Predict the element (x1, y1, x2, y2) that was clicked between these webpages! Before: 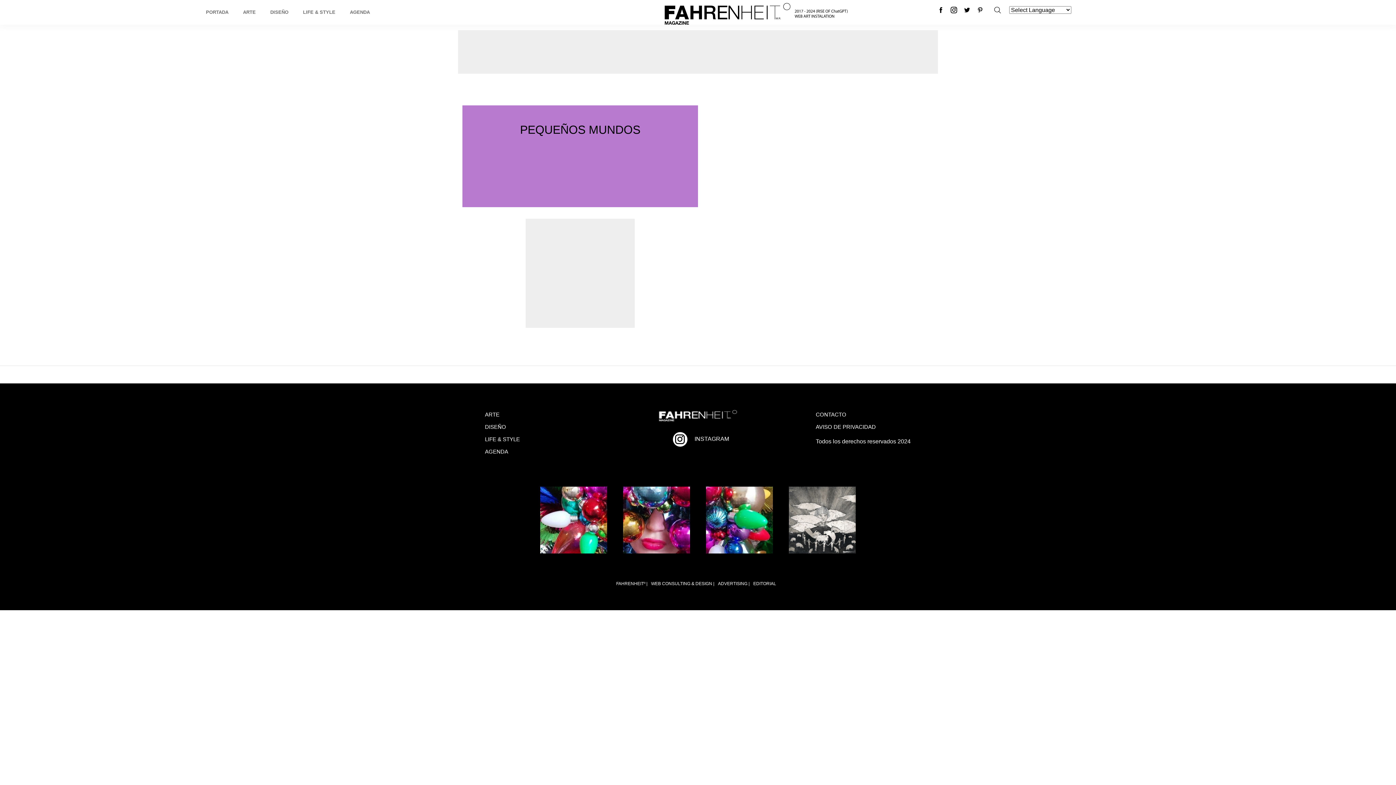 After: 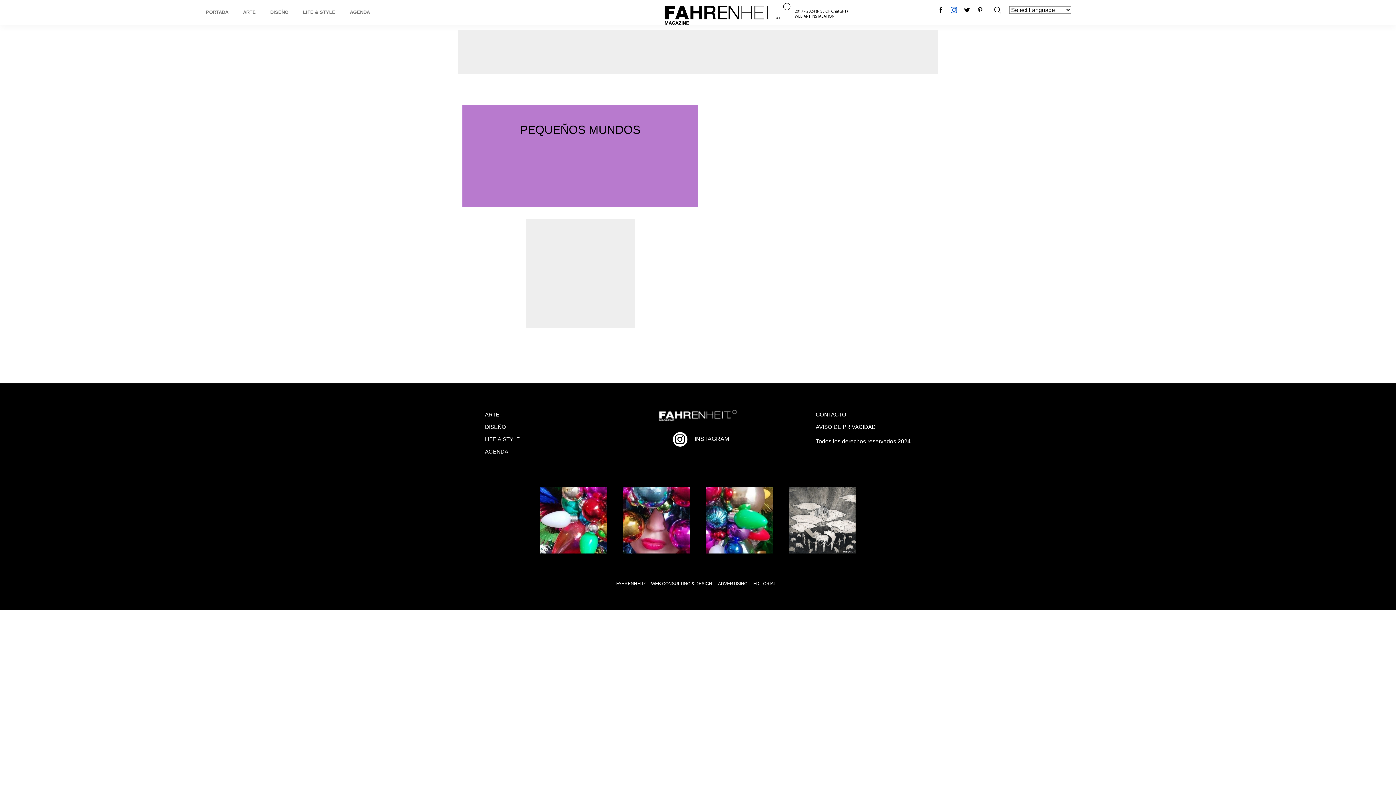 Action: bbox: (950, 5, 957, 15)